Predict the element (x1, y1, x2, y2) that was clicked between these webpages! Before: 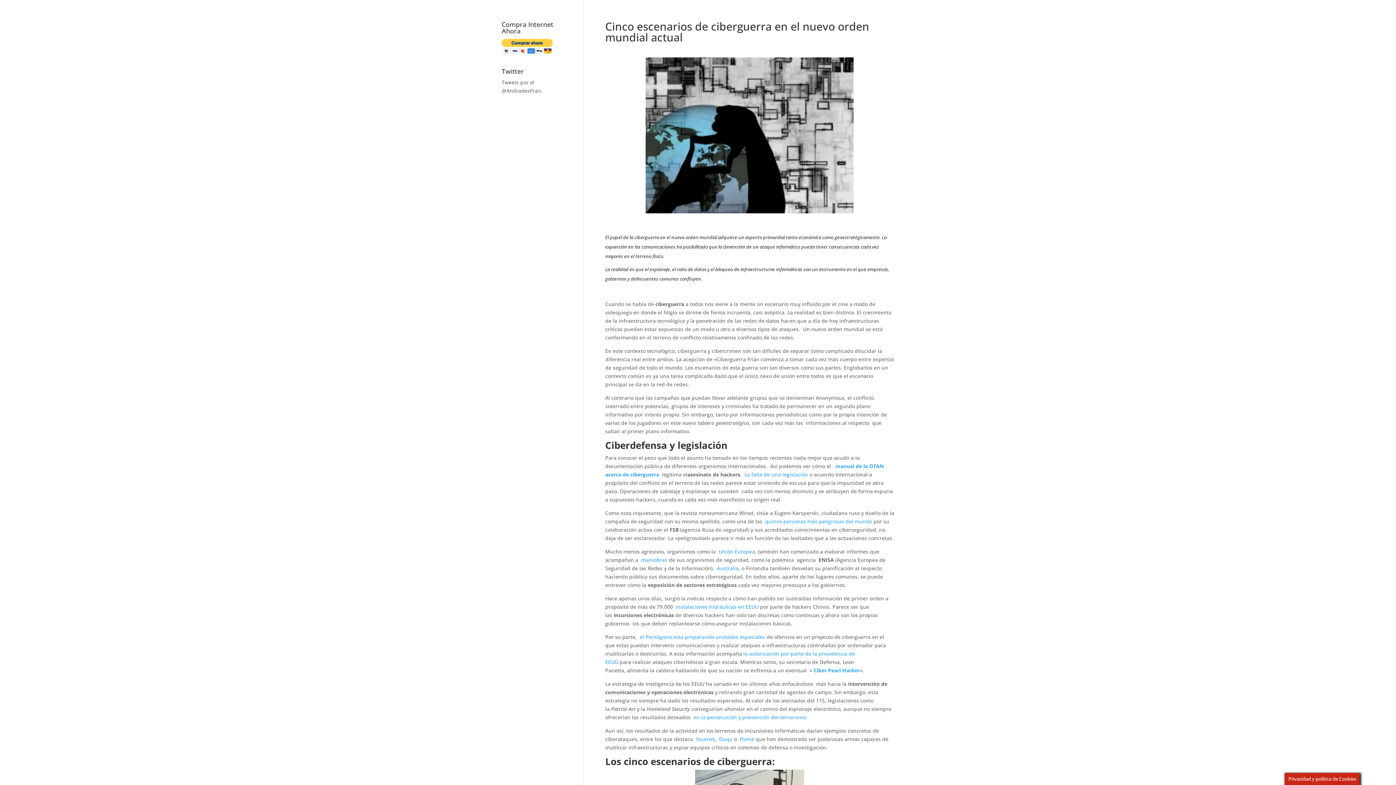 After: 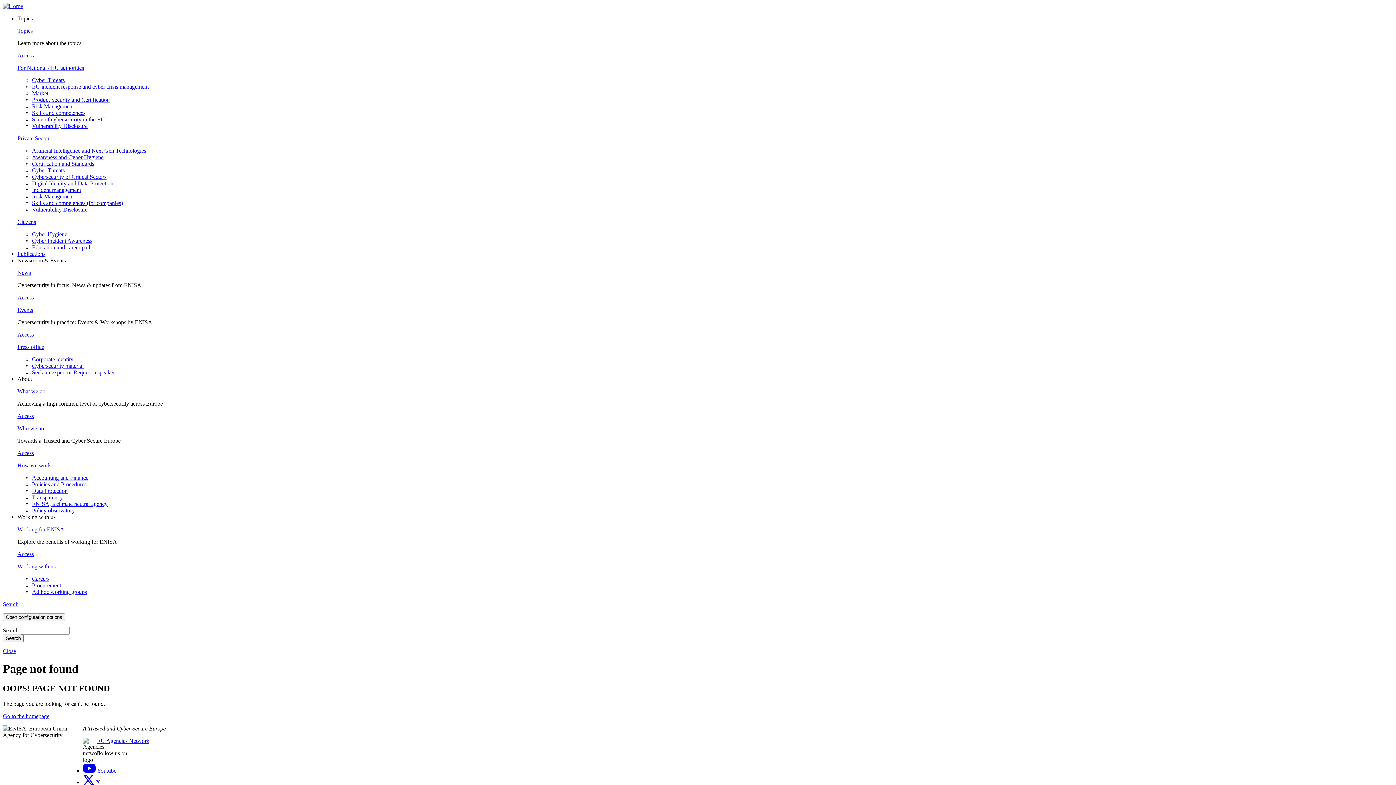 Action: label:  maniobras bbox: (639, 556, 667, 563)